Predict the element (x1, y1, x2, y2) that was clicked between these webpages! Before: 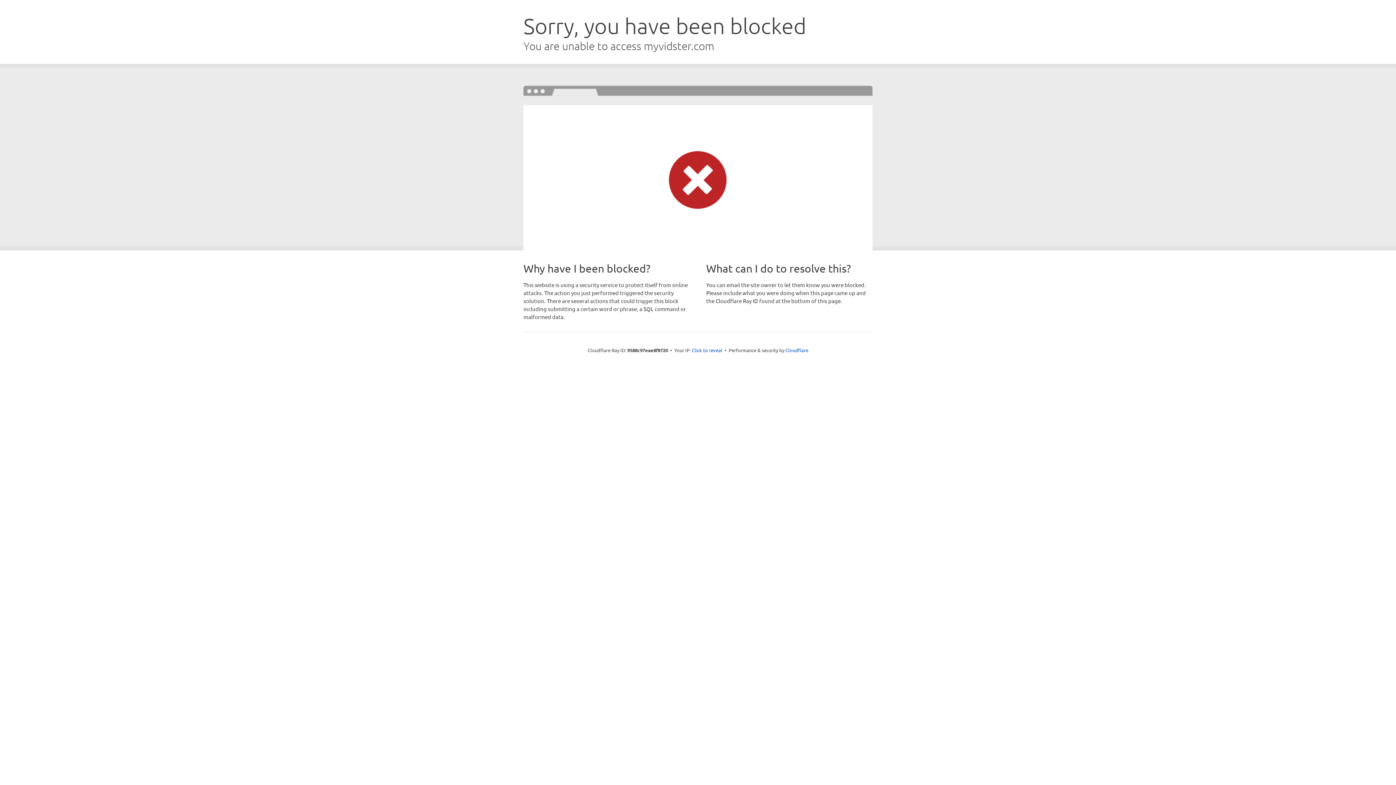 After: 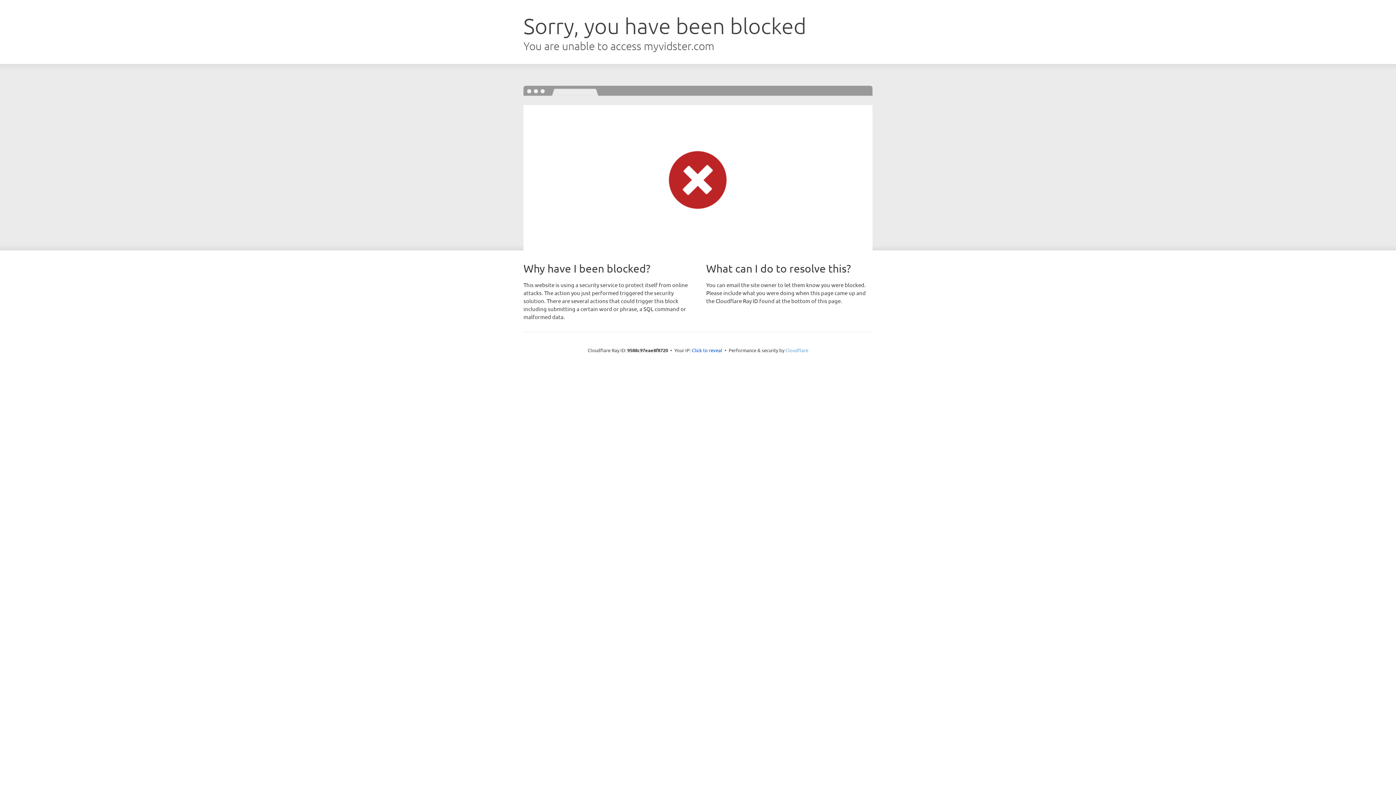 Action: bbox: (785, 347, 808, 353) label: Cloudflare